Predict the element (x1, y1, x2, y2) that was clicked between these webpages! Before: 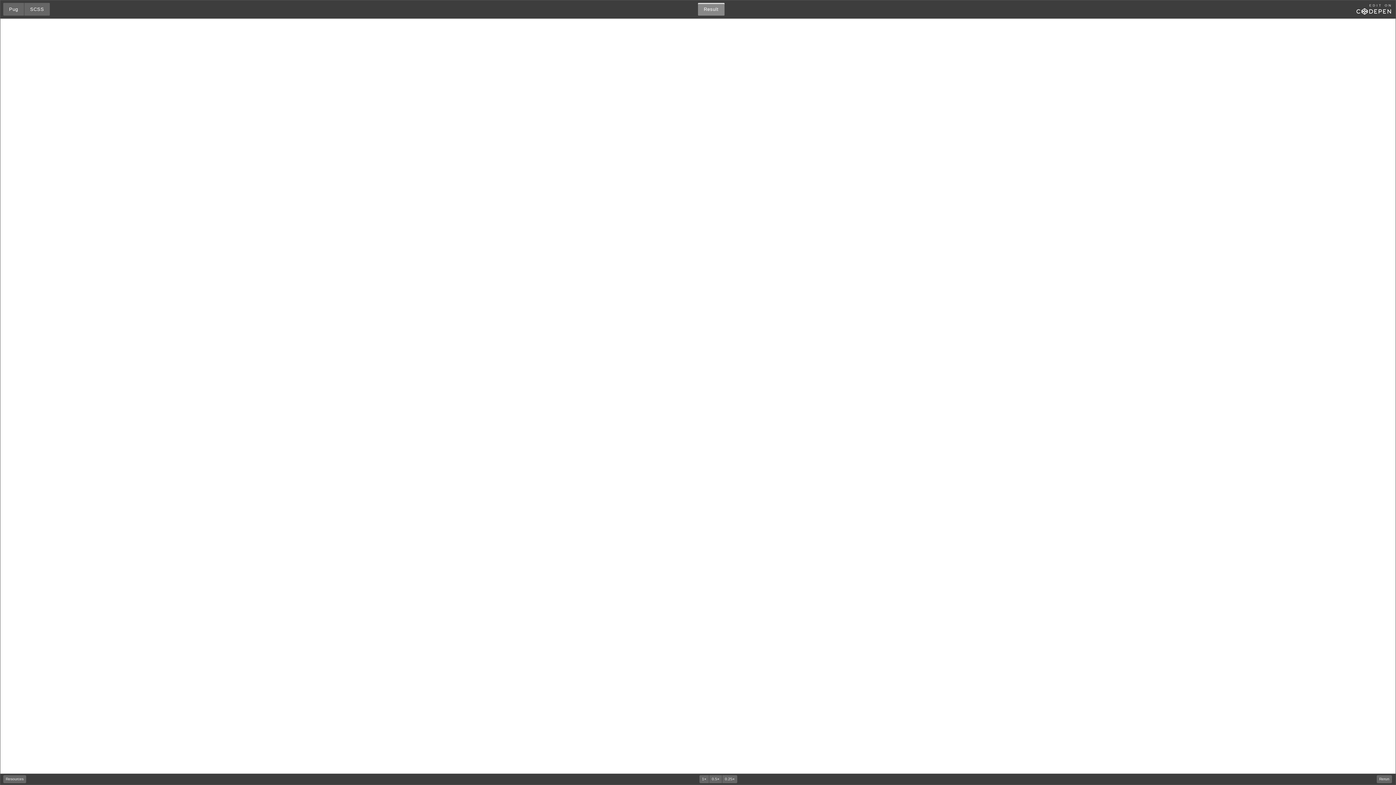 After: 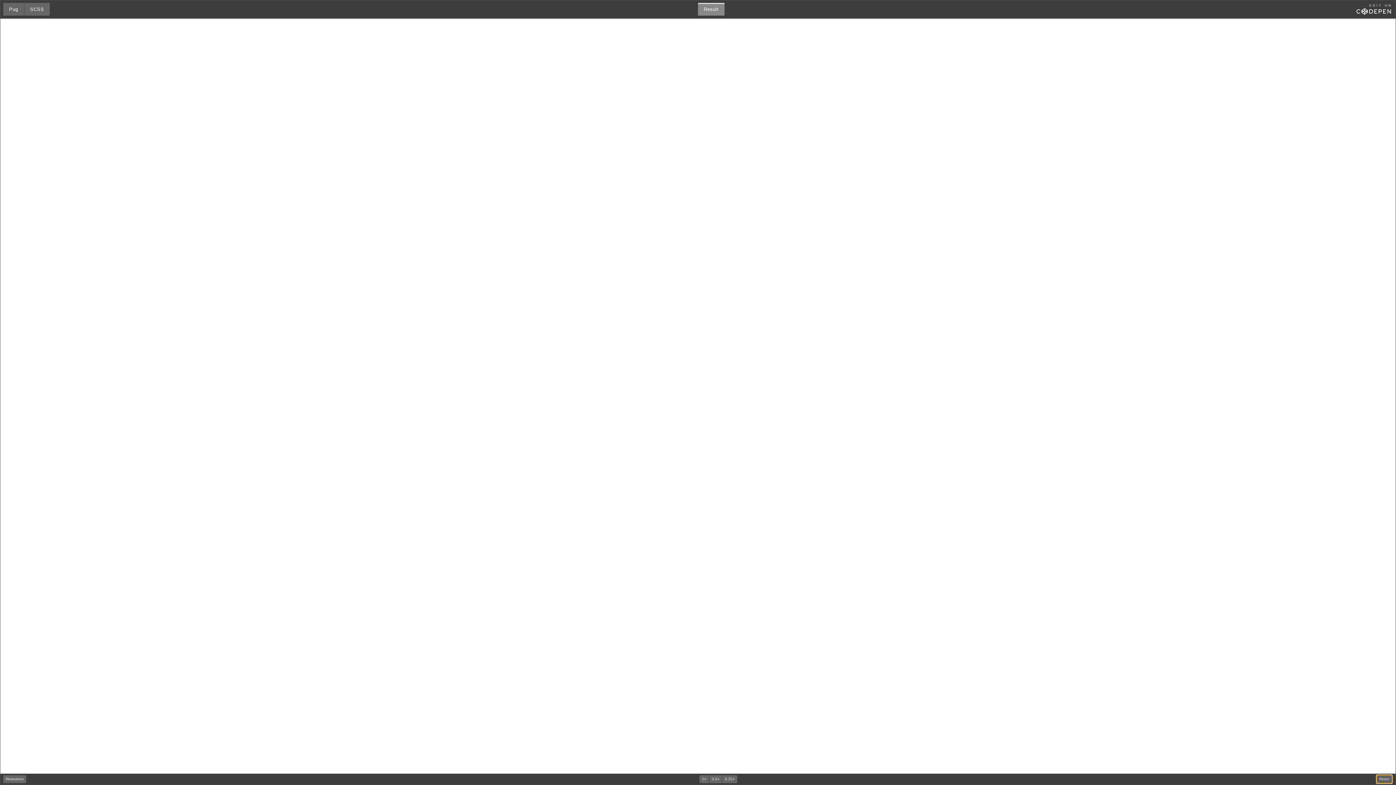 Action: label: Rerun bbox: (1377, 775, 1392, 783)